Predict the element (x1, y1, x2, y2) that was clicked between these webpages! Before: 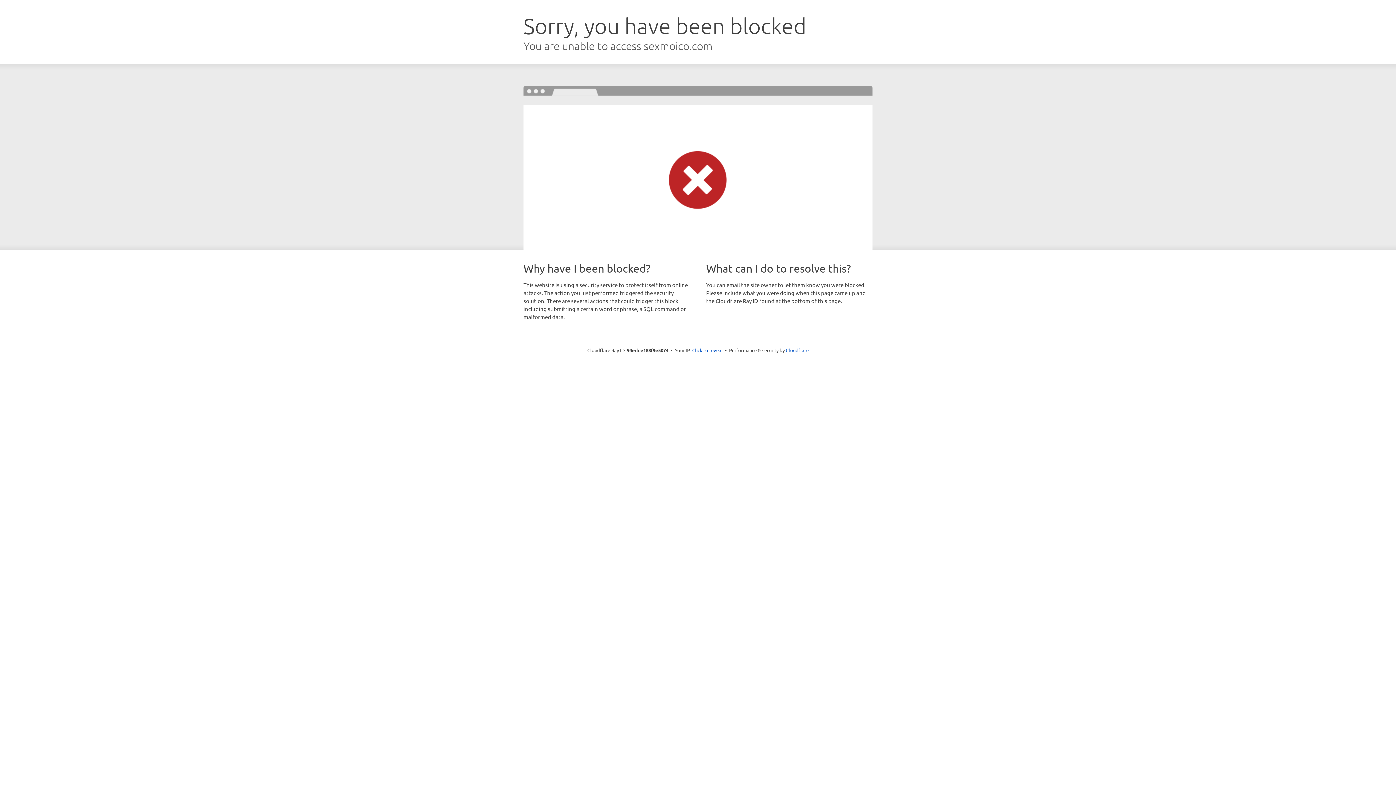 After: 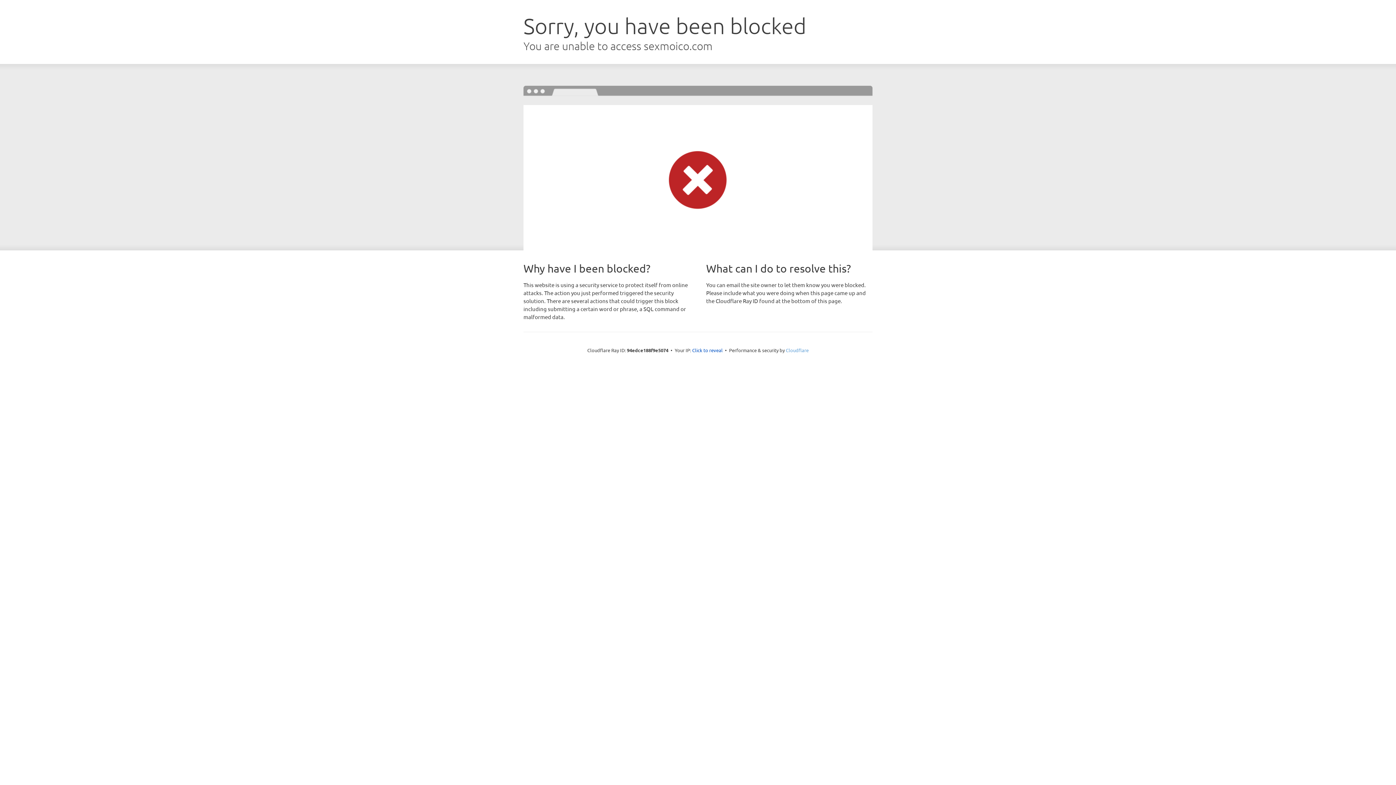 Action: bbox: (786, 347, 808, 353) label: Cloudflare